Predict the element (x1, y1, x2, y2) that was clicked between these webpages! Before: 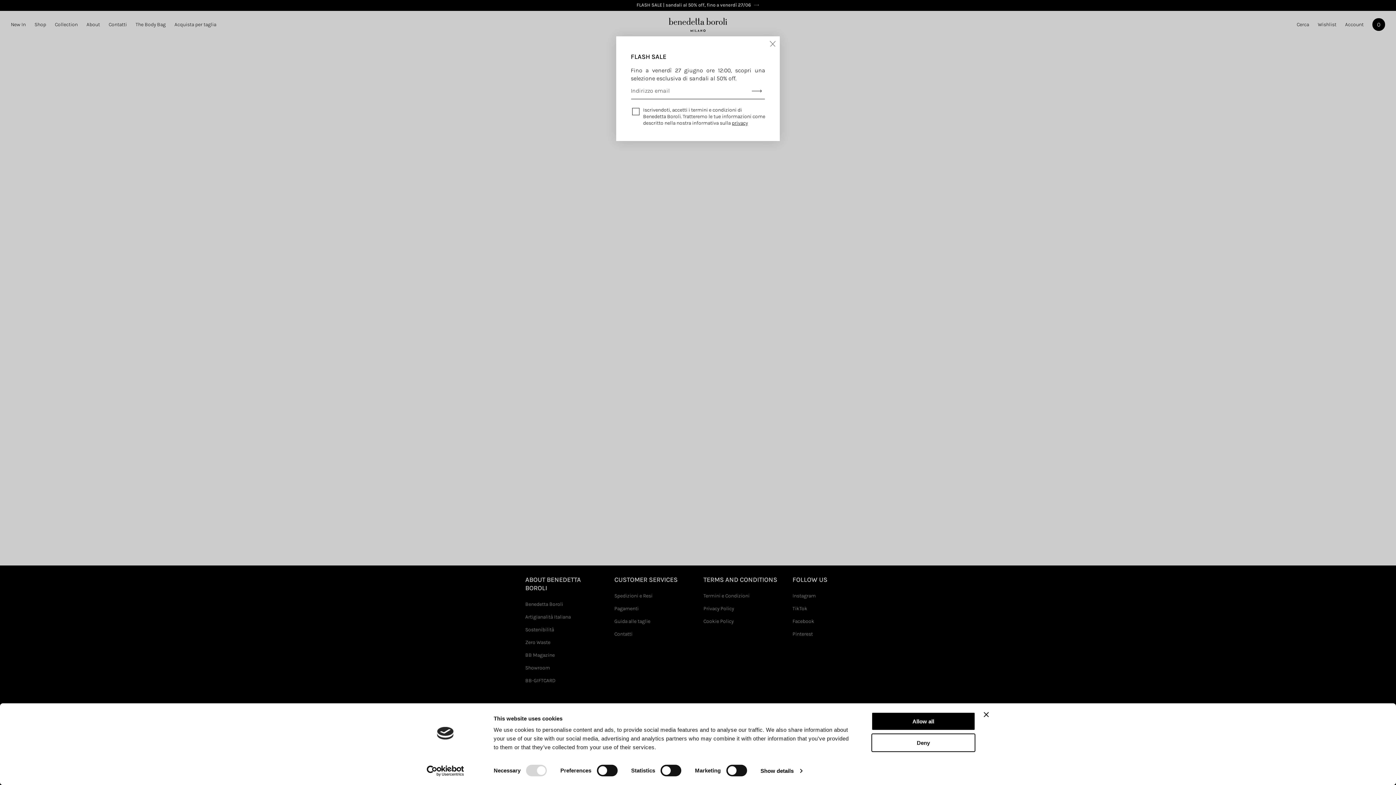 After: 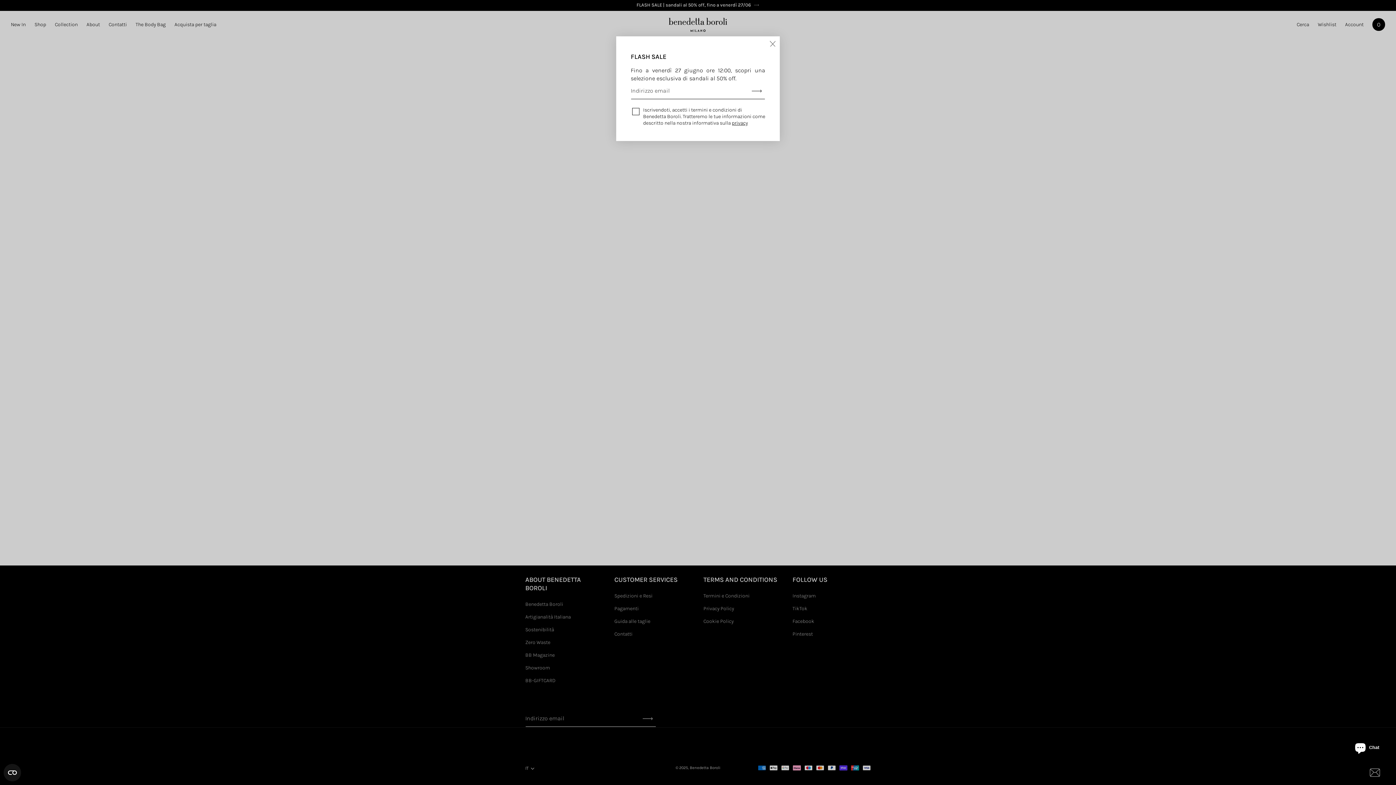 Action: bbox: (871, 712, 975, 731) label: Allow all